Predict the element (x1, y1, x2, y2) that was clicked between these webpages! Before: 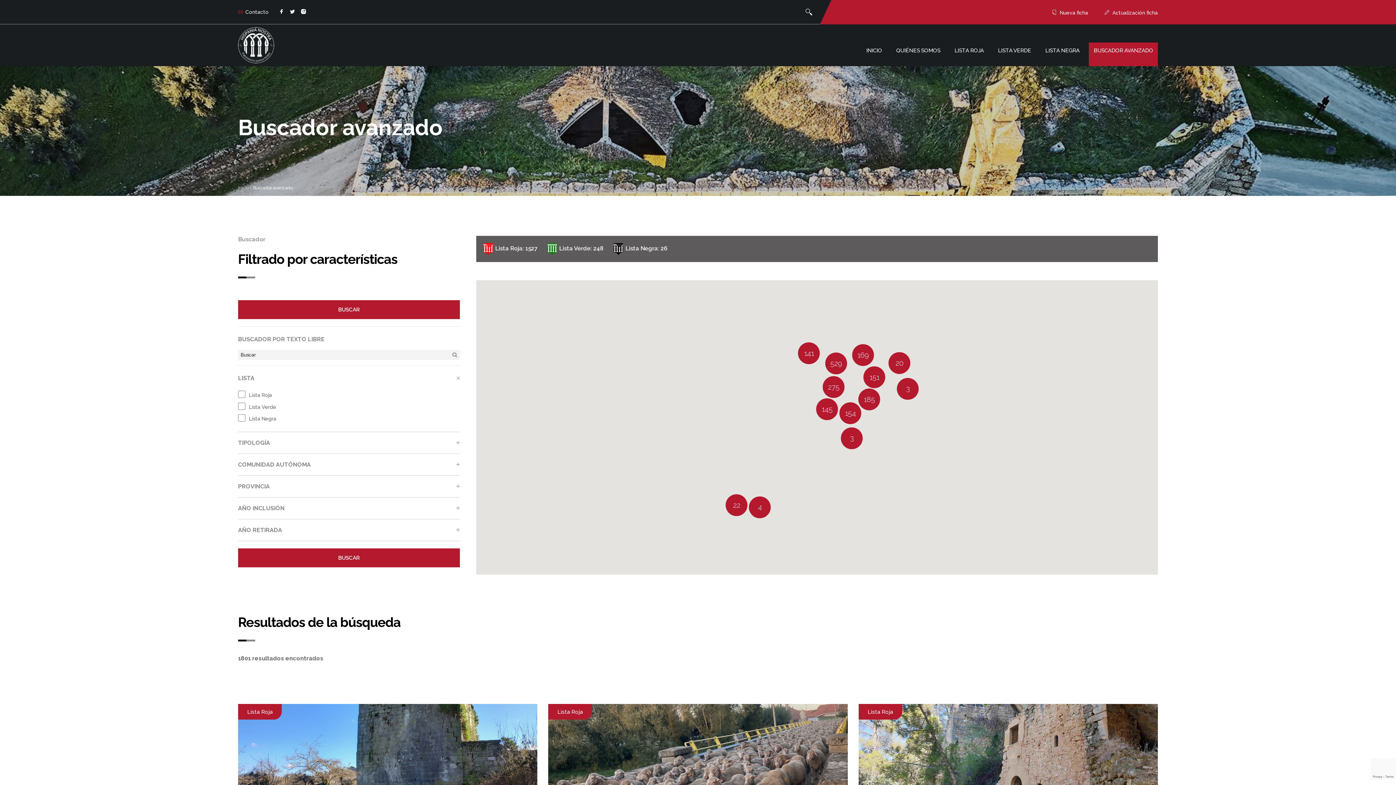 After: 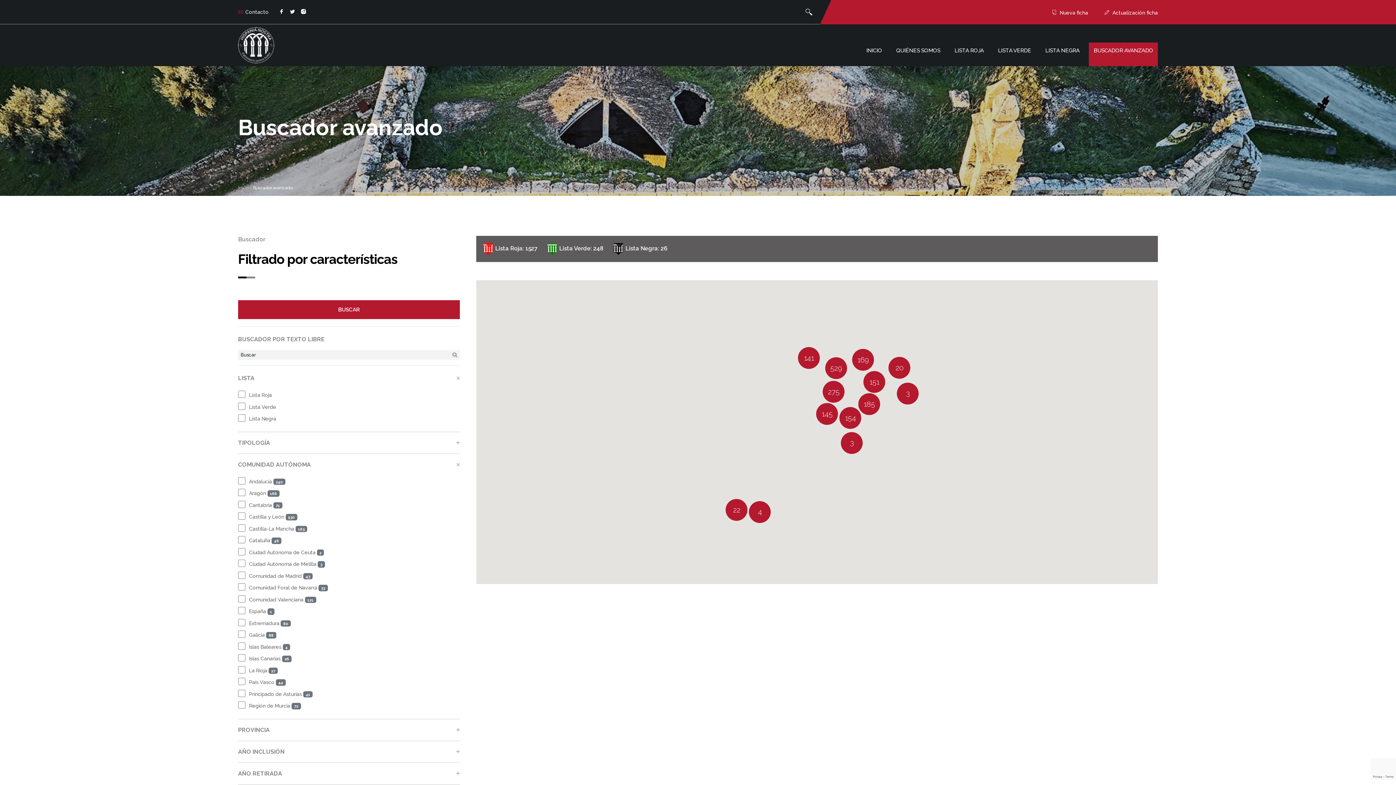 Action: label: COMUNIDAD AUTÓNOMA bbox: (238, 461, 459, 468)